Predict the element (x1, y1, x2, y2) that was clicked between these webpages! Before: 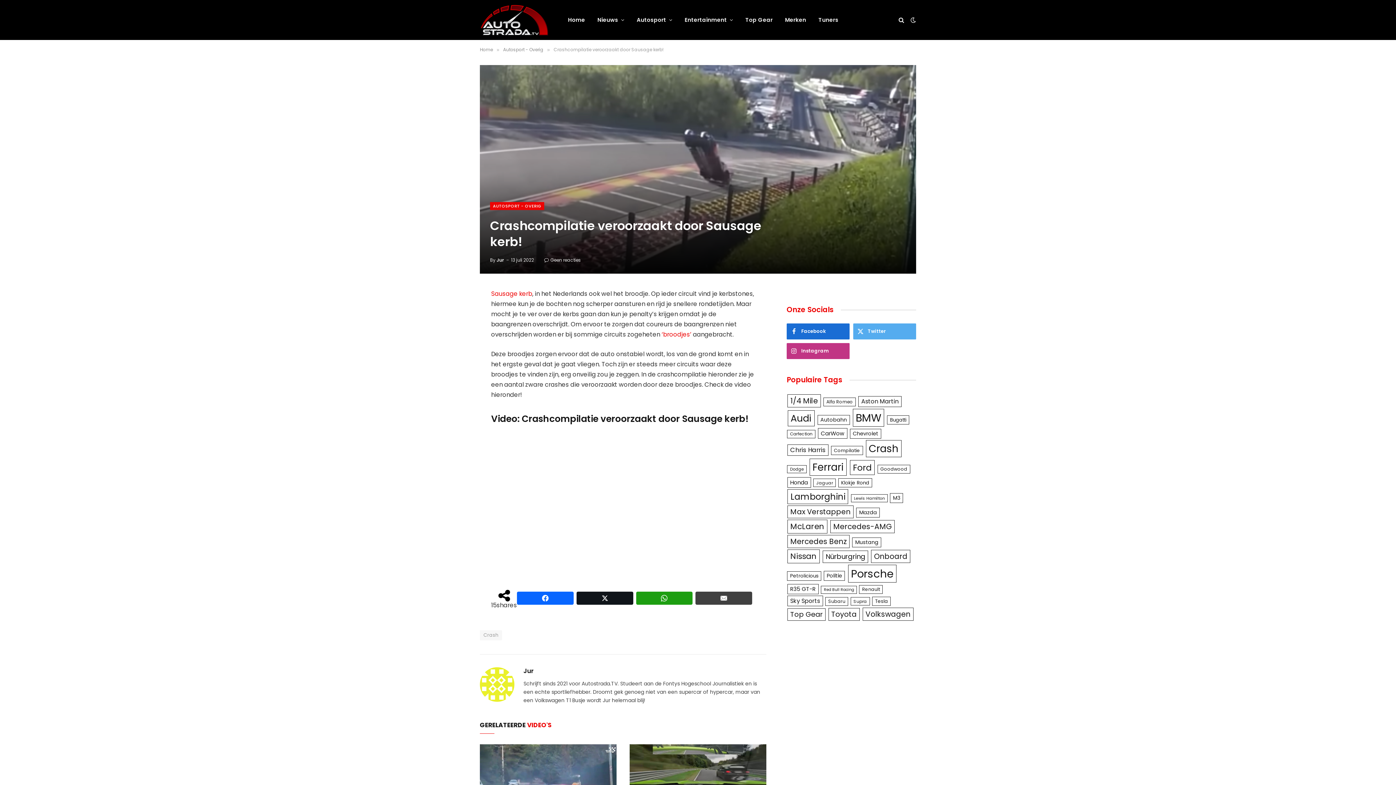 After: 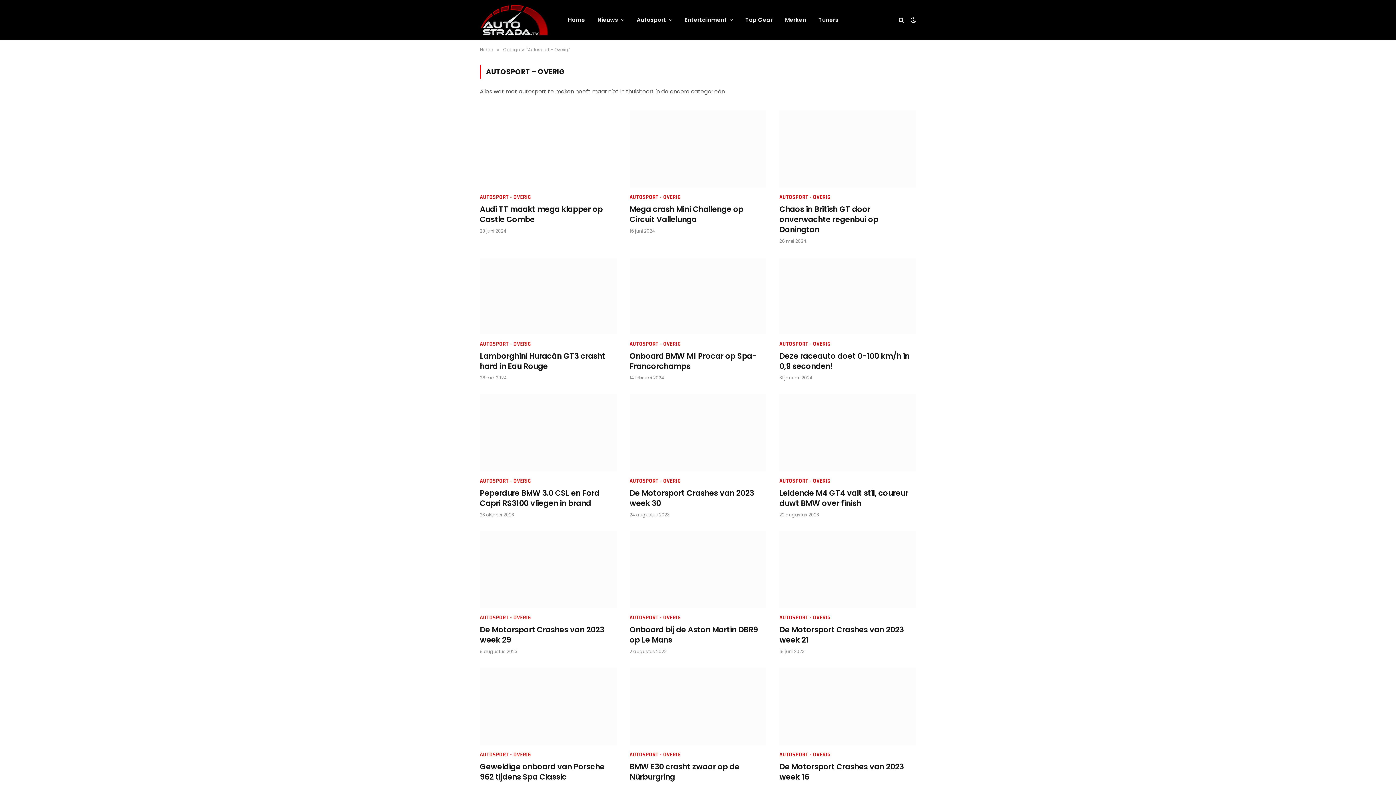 Action: bbox: (490, 202, 544, 210) label: AUTOSPORT - OVERIG